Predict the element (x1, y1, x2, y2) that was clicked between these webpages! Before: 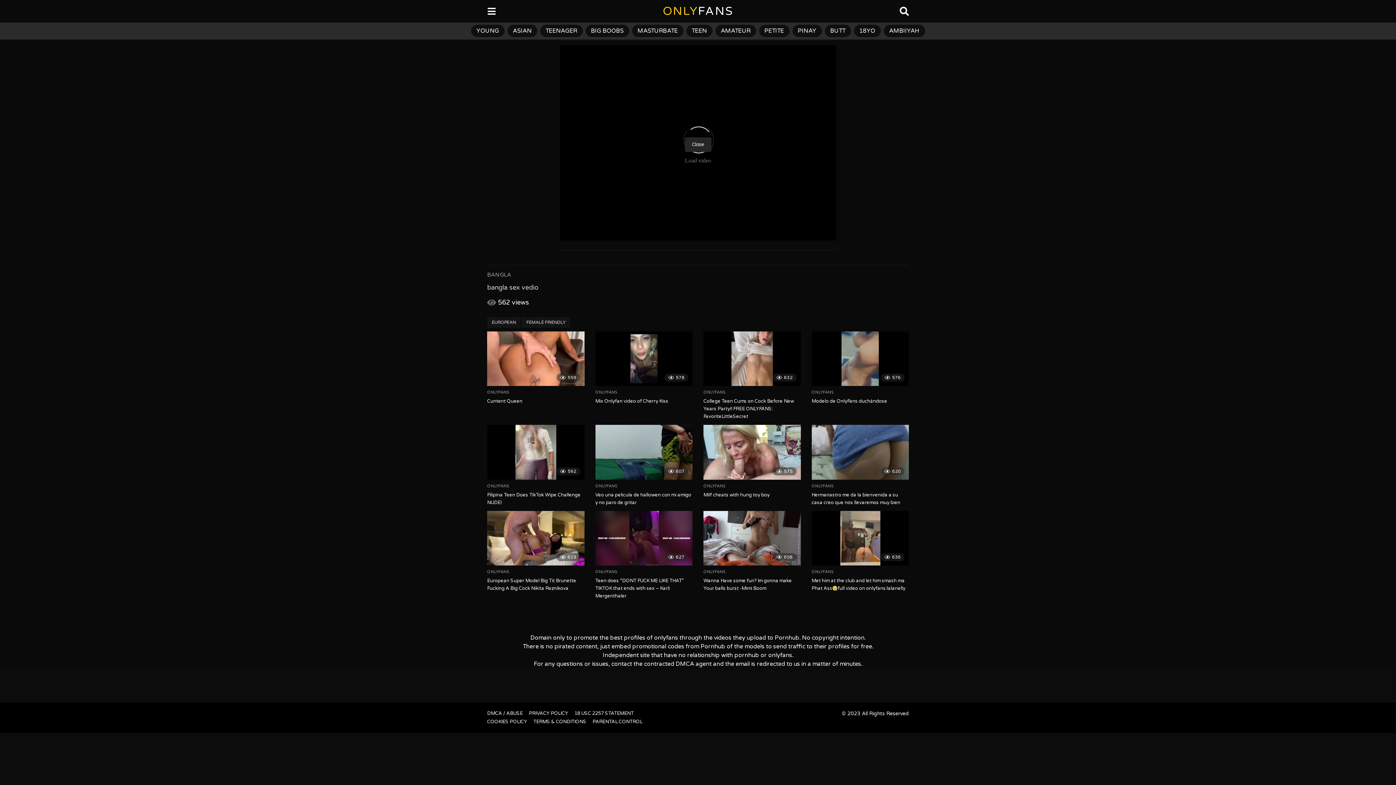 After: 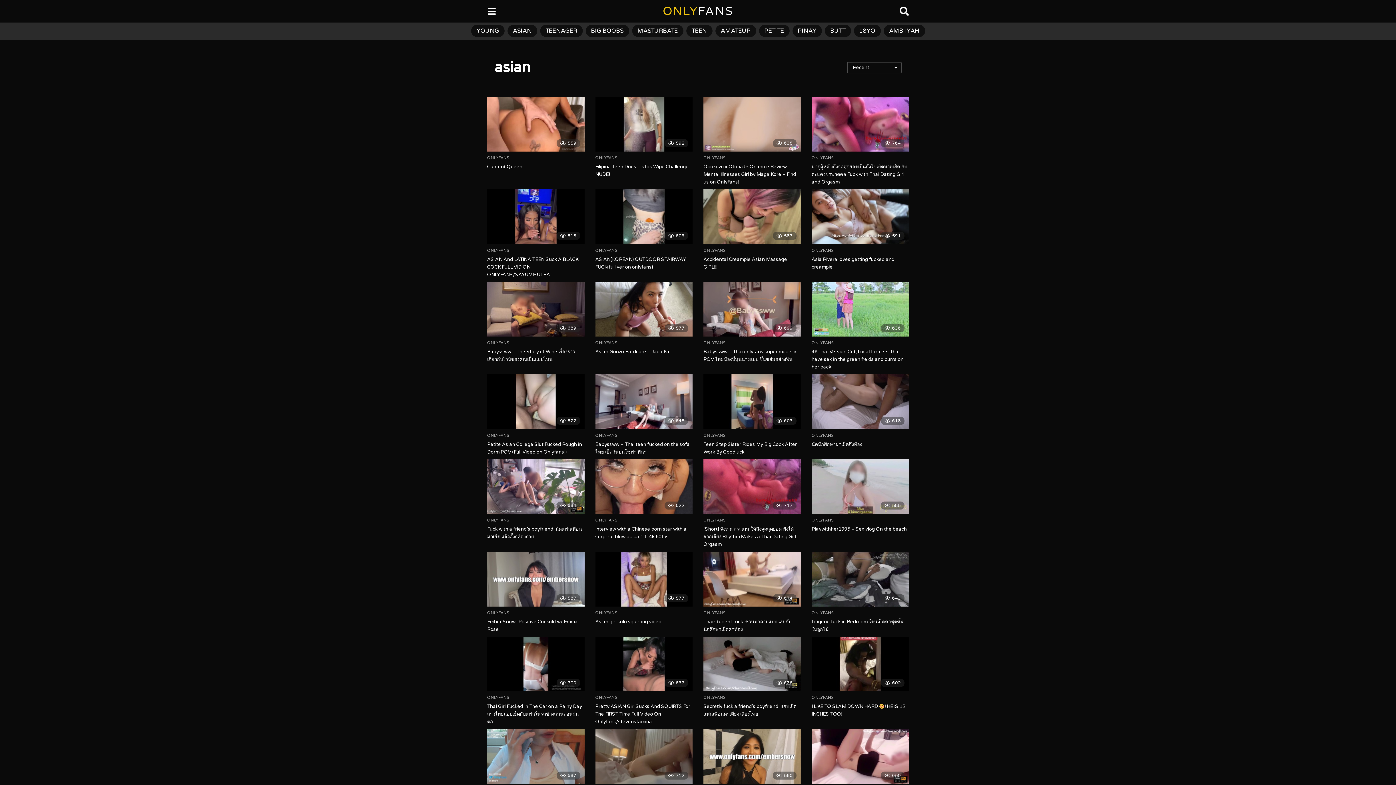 Action: label: ASIAN bbox: (507, 24, 537, 37)